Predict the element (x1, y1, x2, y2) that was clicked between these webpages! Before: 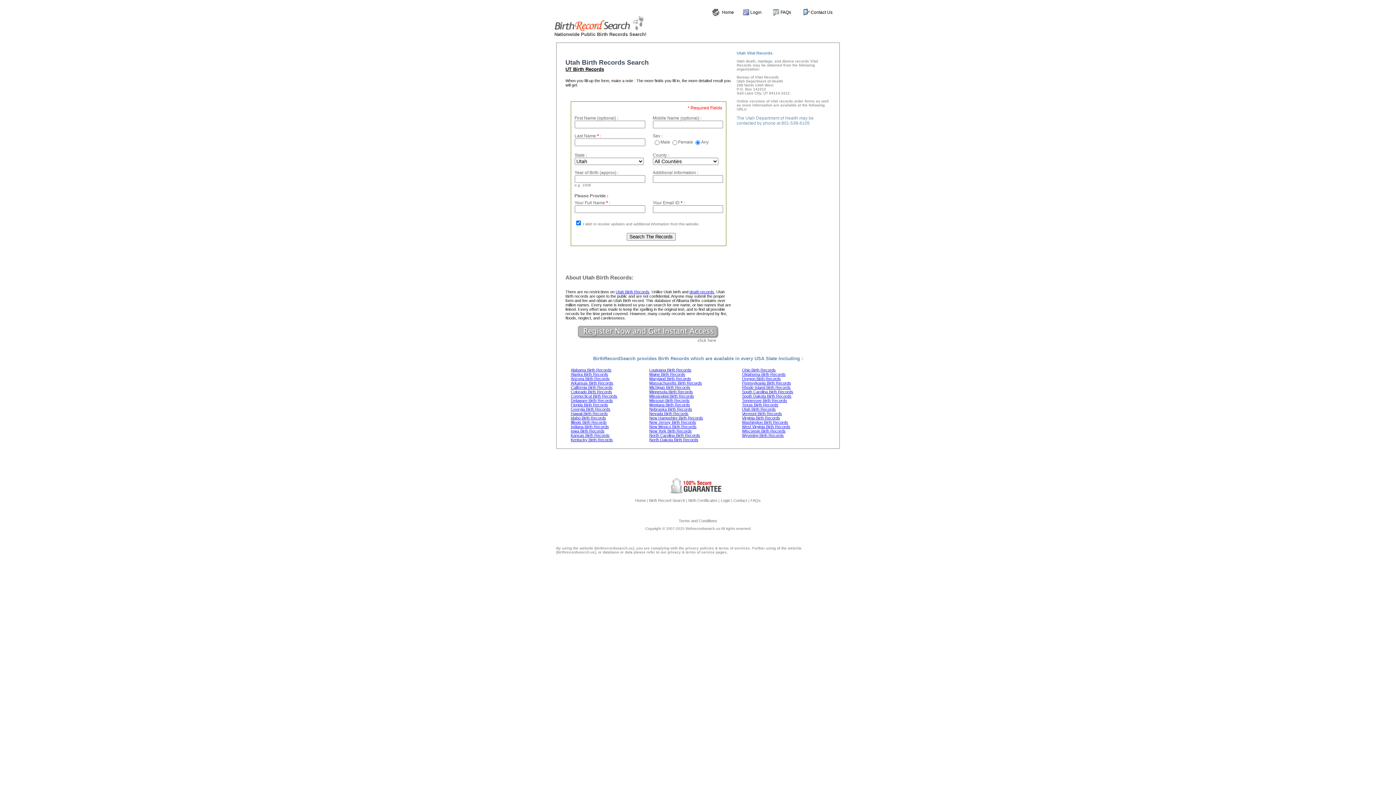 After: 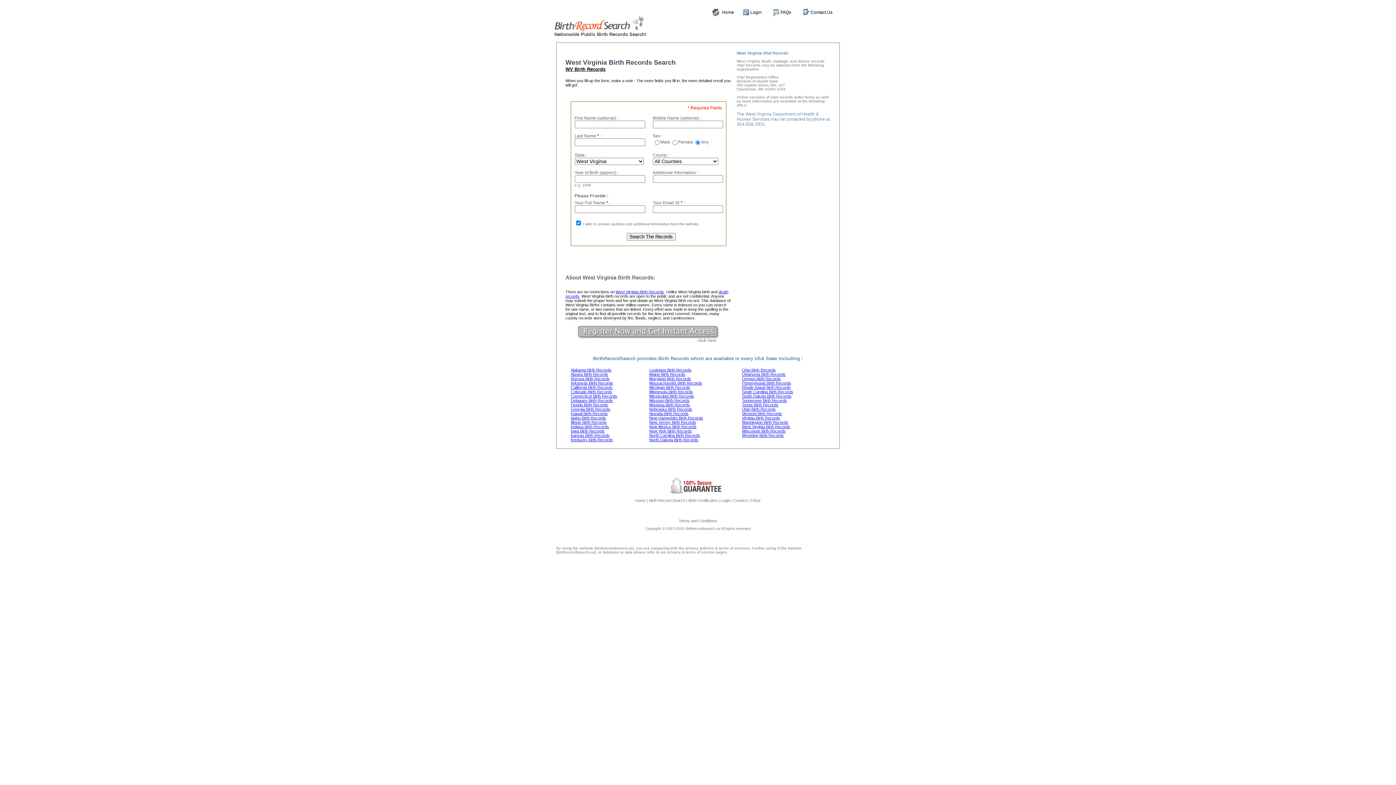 Action: label: West Virginia Birth Records bbox: (742, 424, 790, 429)